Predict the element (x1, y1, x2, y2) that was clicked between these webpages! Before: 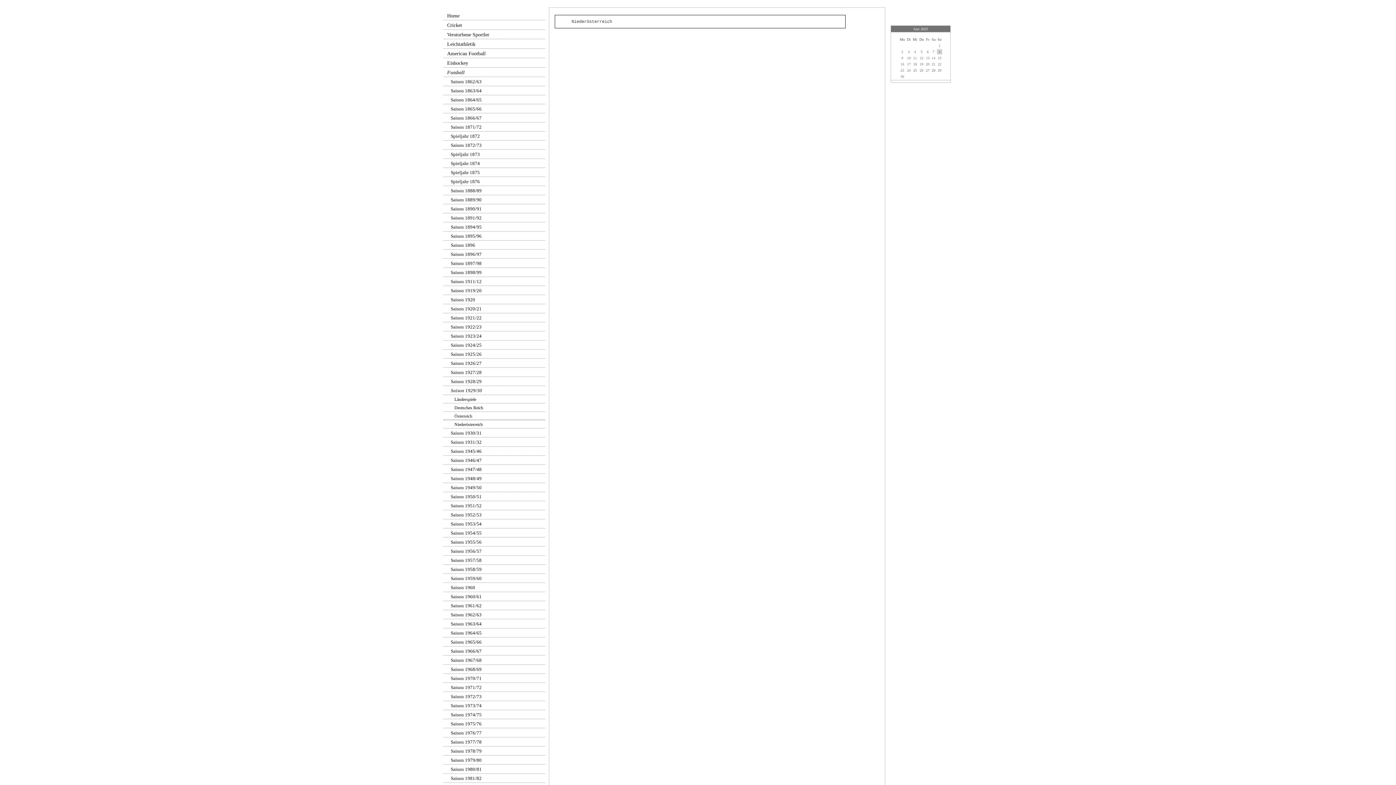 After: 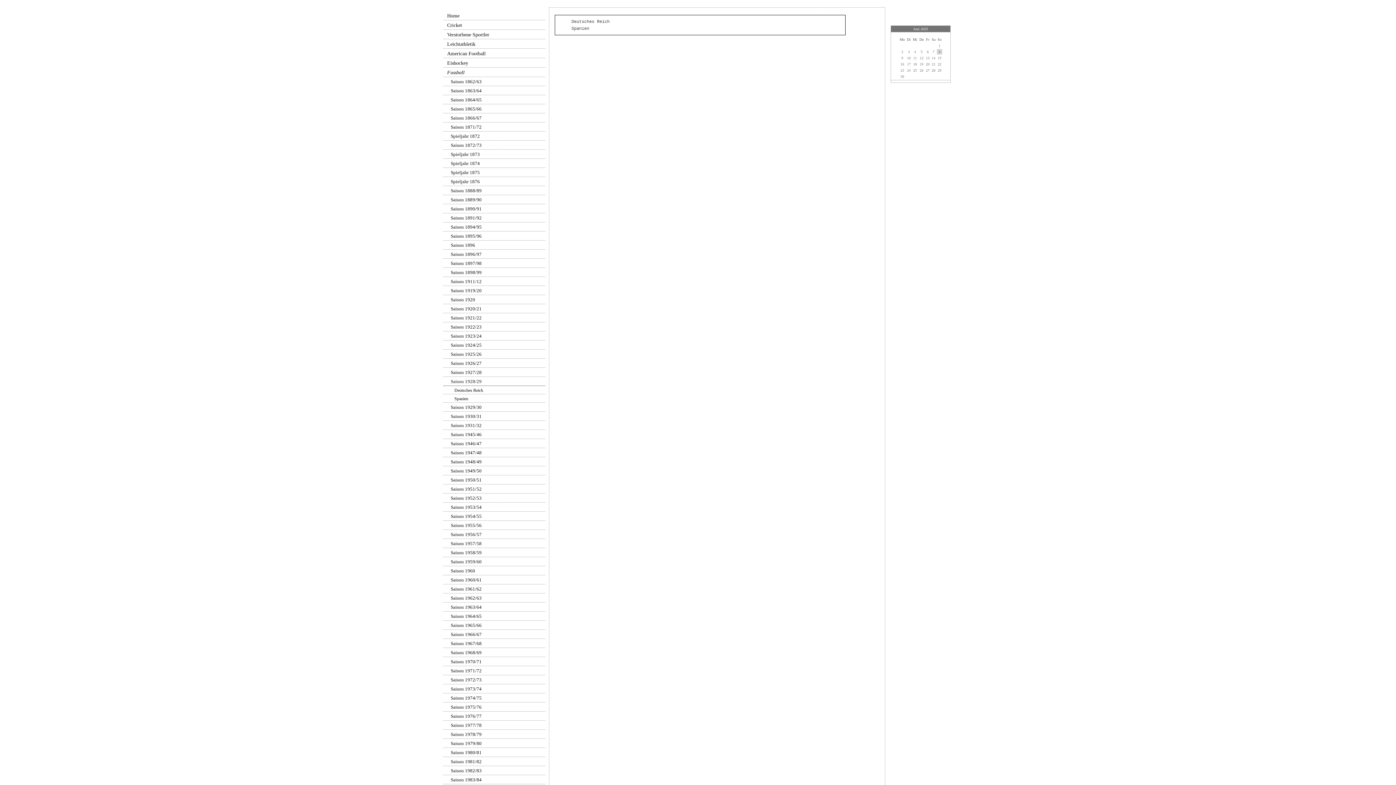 Action: bbox: (443, 377, 545, 386) label: Saison 1928/29